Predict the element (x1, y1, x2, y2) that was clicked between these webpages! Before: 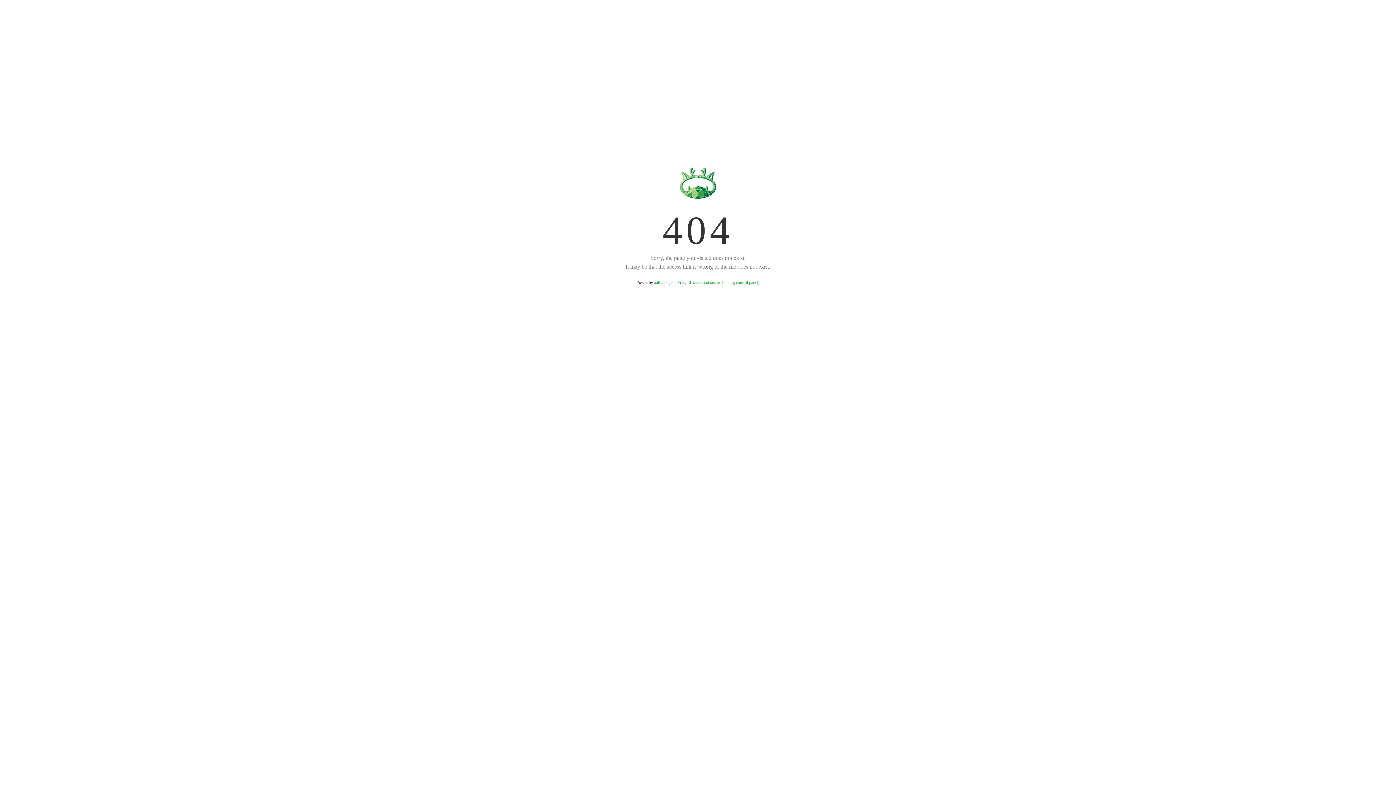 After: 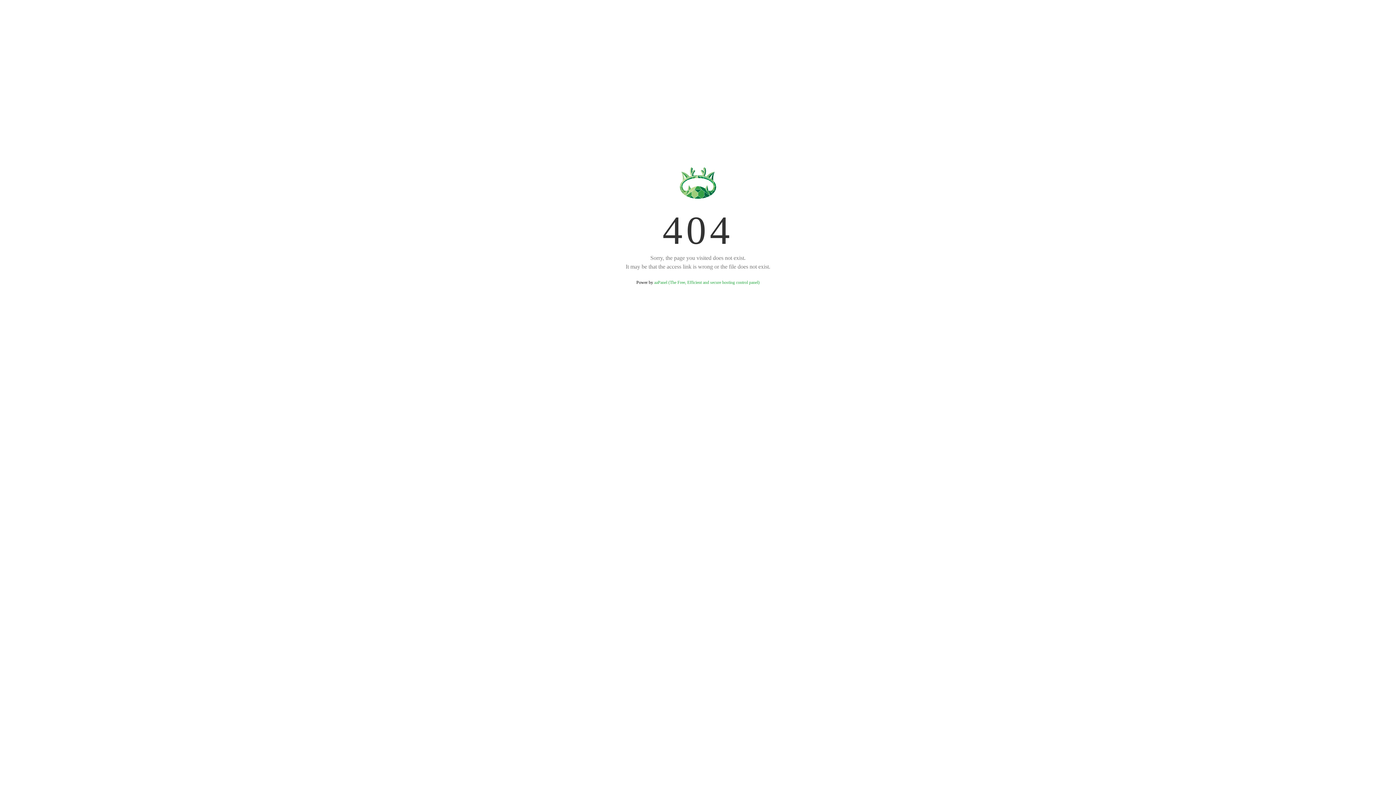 Action: label: aaPanel (The Free, Efficient and secure hosting control panel) bbox: (654, 280, 759, 285)